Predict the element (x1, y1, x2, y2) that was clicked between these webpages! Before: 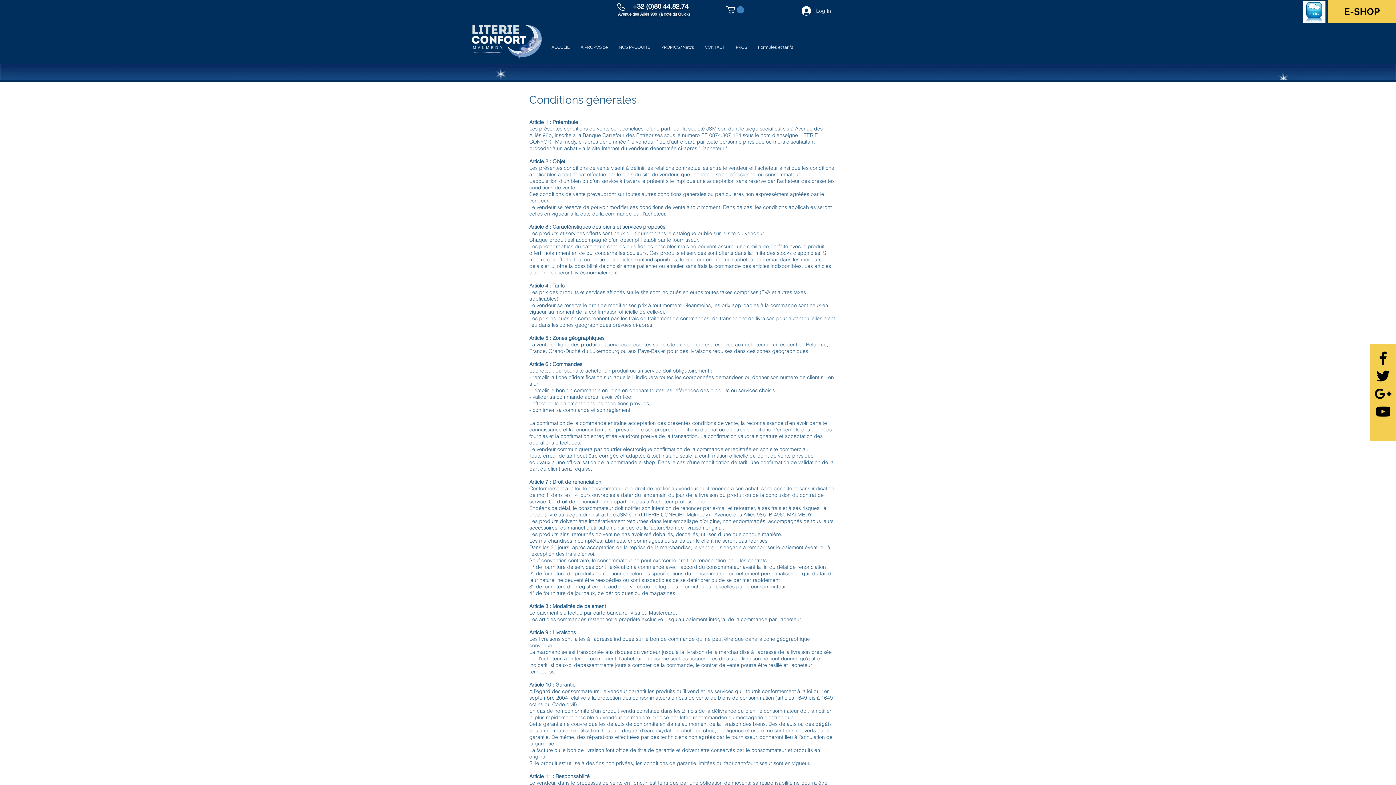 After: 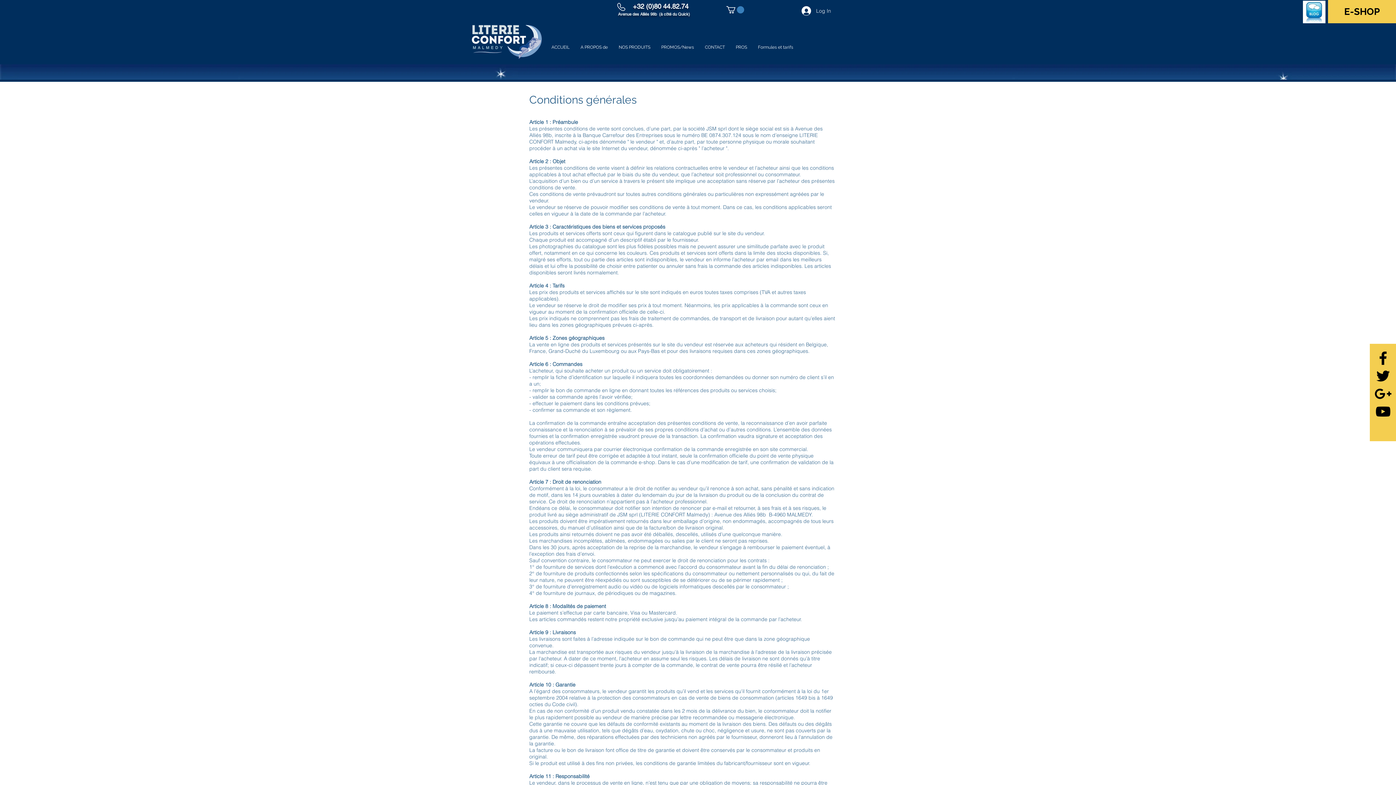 Action: bbox: (1374, 367, 1392, 385) label: Black Twitter Icon